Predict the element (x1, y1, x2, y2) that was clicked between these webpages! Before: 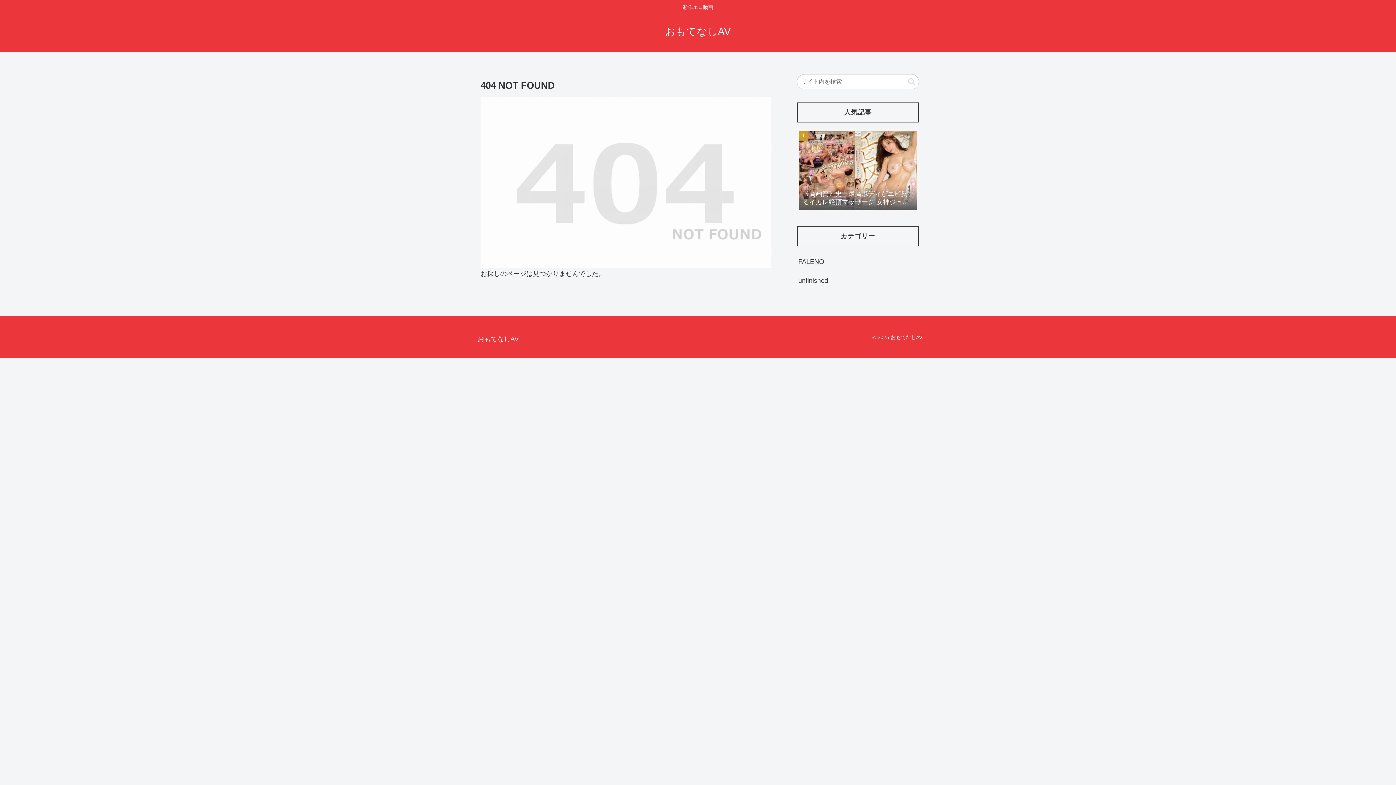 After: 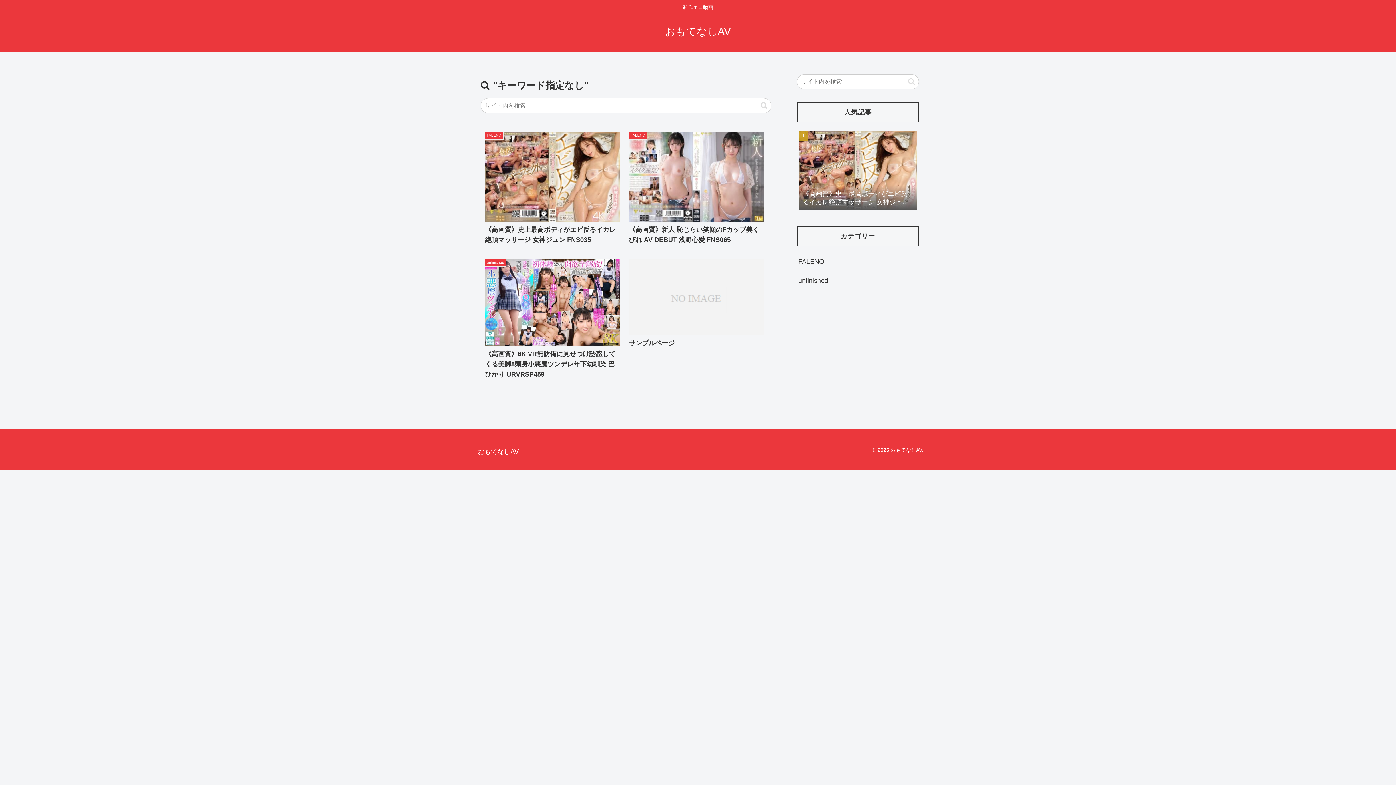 Action: bbox: (905, 77, 918, 85) label: button